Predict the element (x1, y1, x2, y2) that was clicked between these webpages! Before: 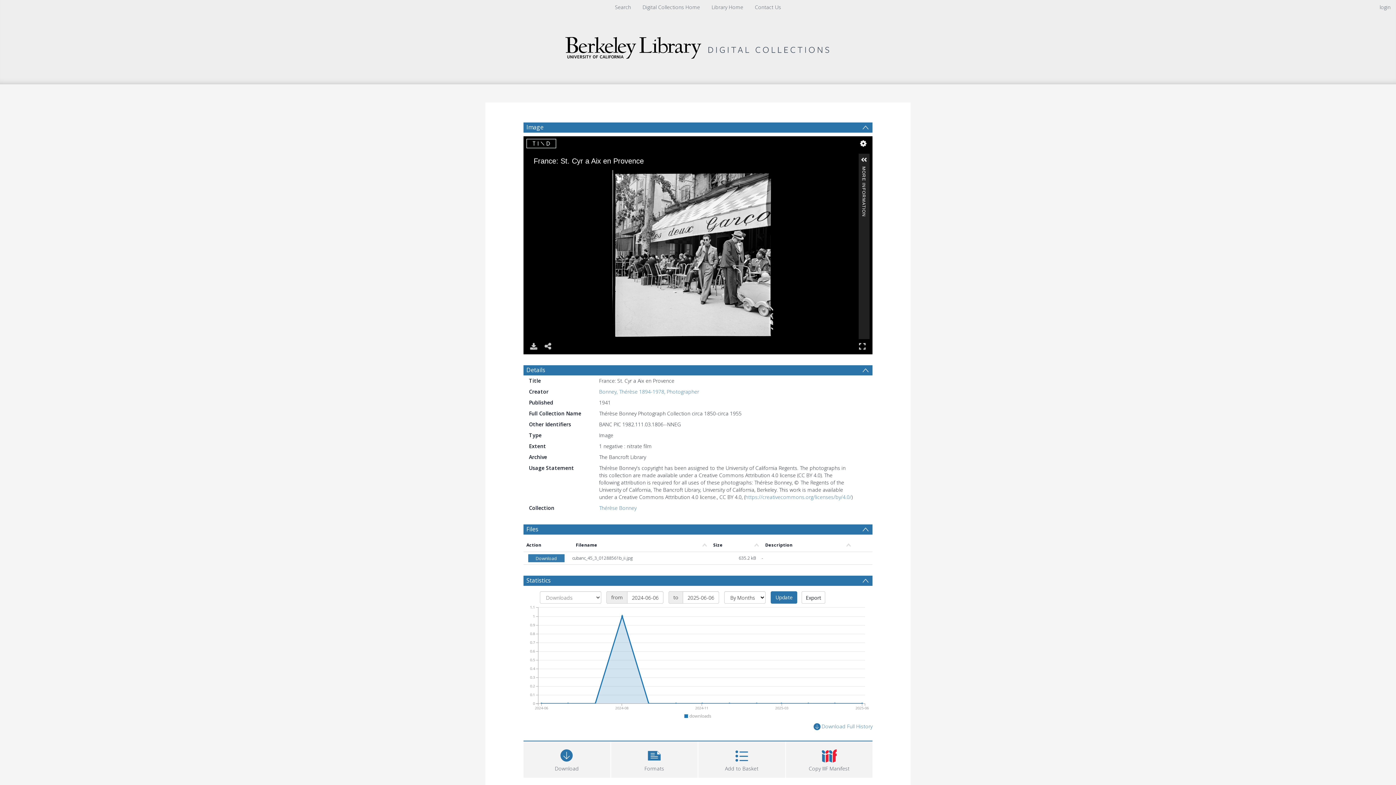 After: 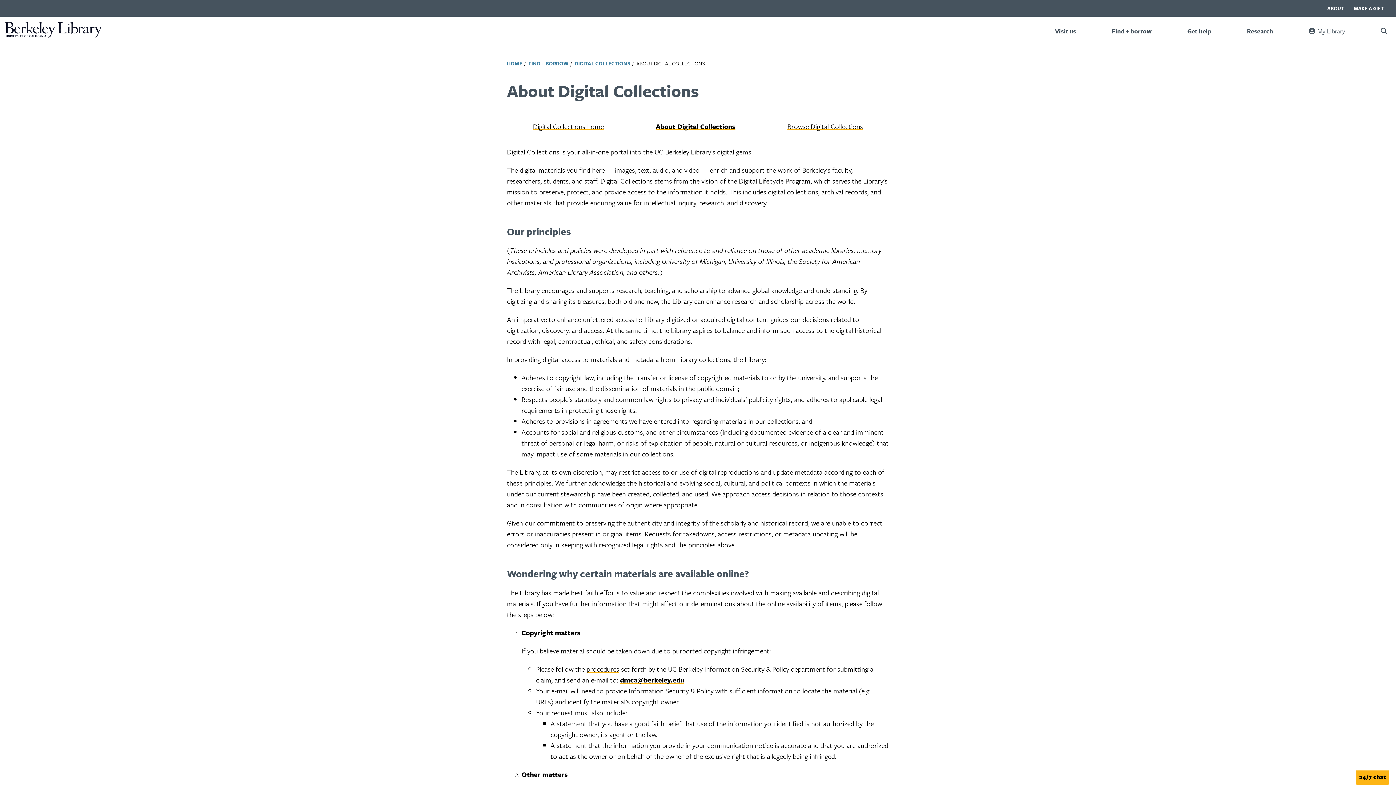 Action: label: Contact Us bbox: (755, 3, 781, 10)